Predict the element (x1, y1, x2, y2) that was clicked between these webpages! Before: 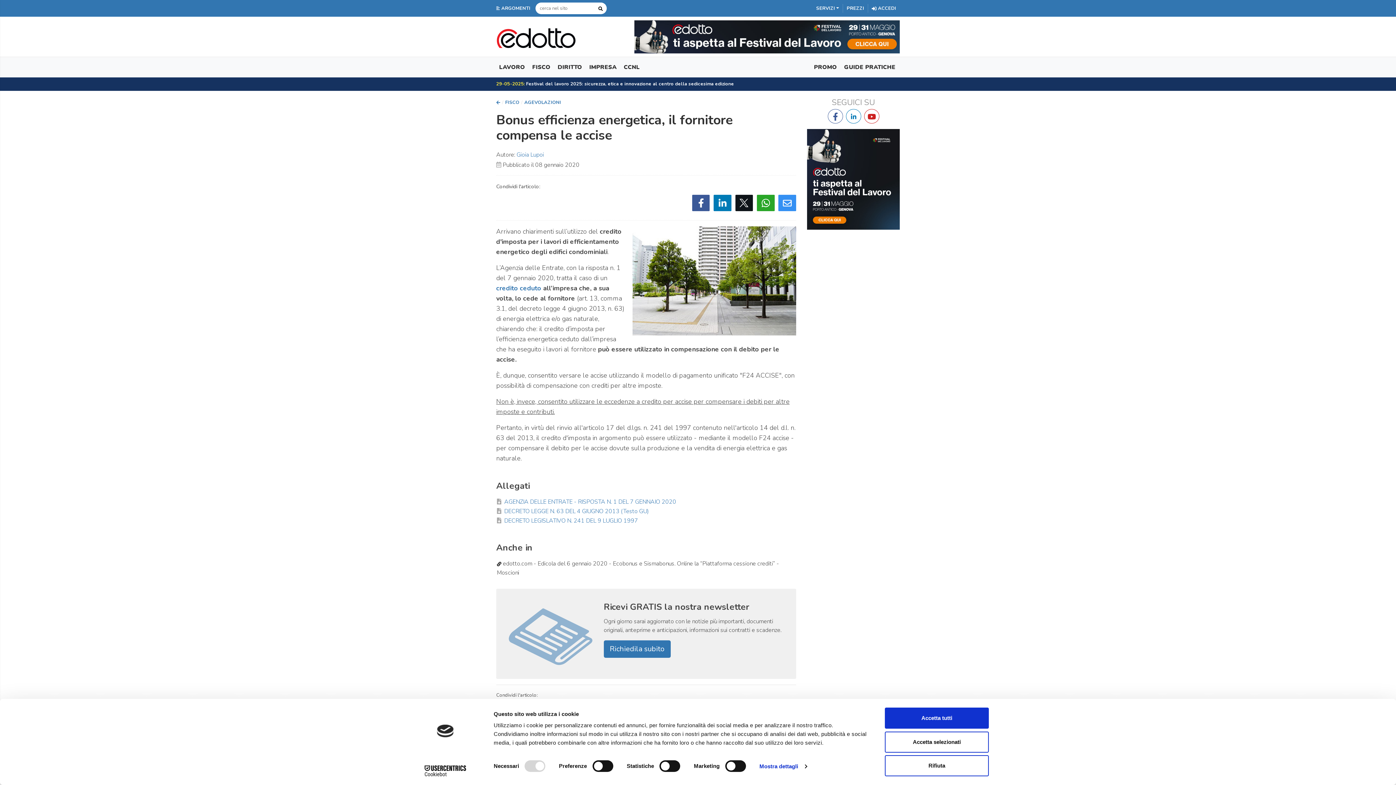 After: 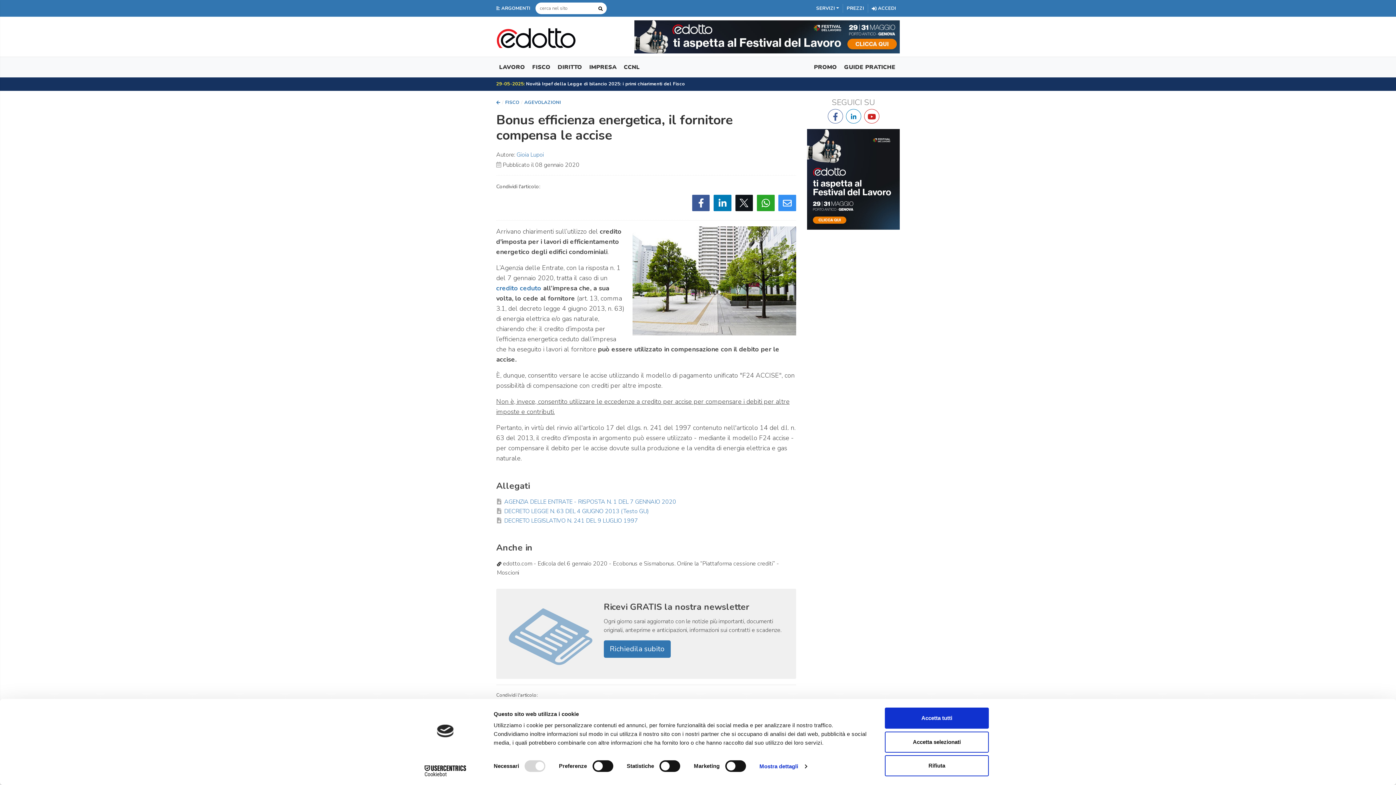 Action: bbox: (846, 109, 861, 123)